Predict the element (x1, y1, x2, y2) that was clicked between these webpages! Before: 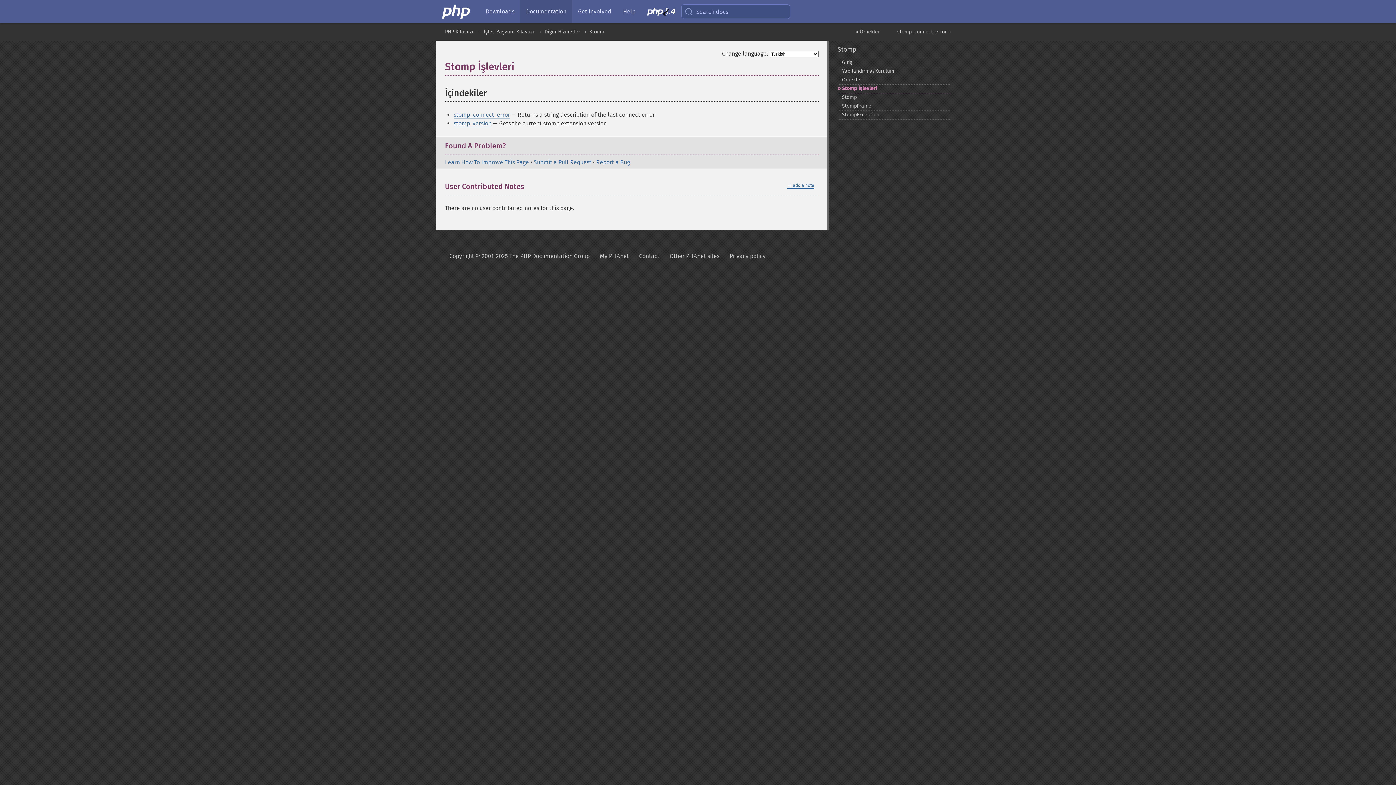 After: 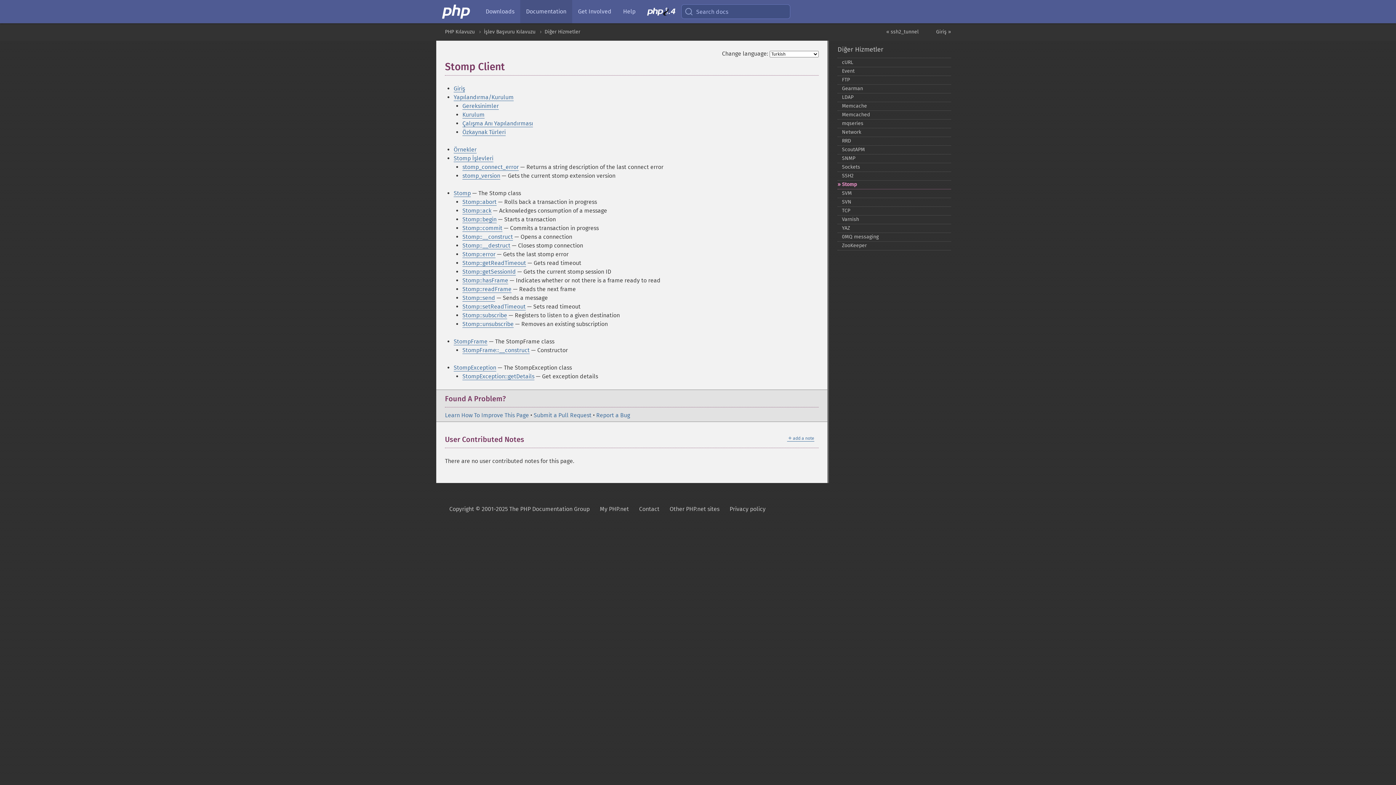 Action: bbox: (589, 28, 604, 34) label: Stomp